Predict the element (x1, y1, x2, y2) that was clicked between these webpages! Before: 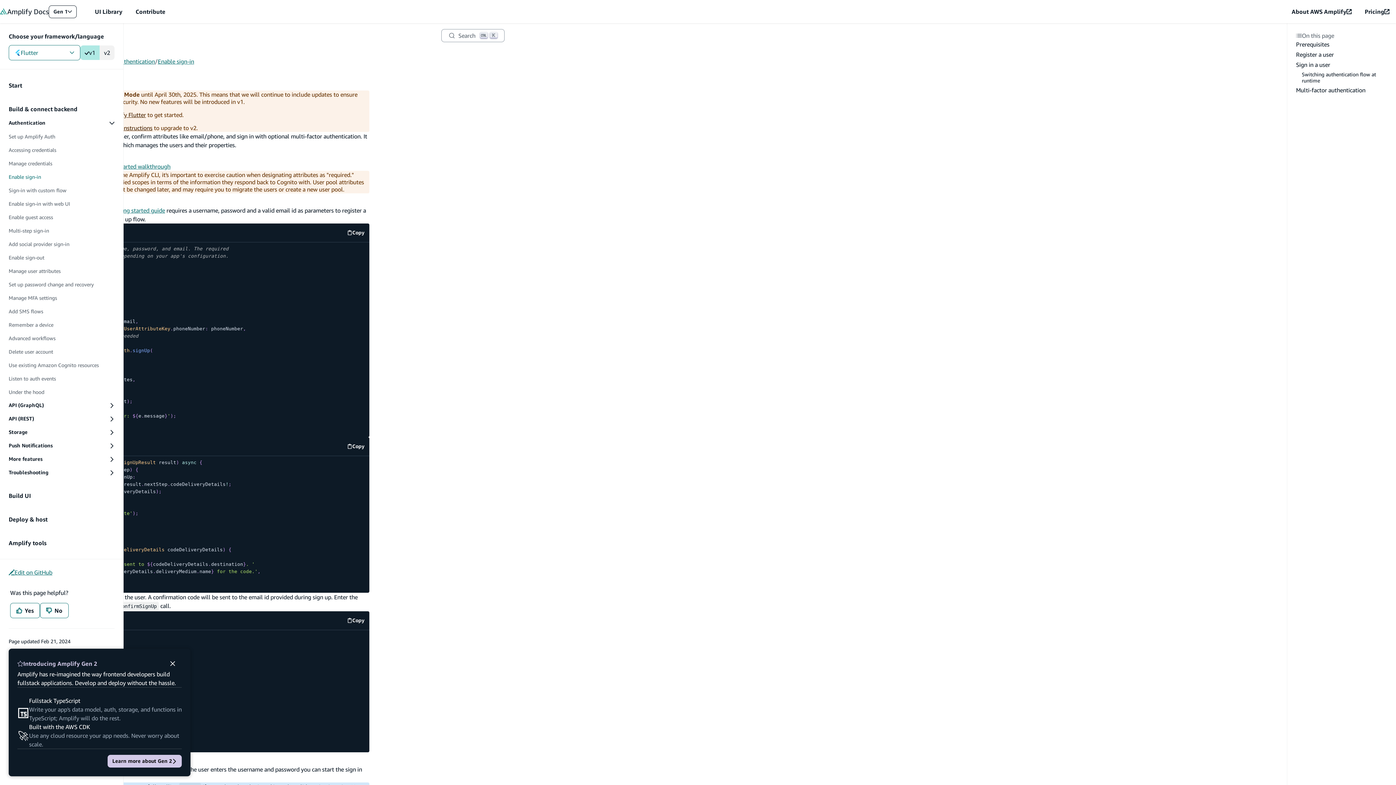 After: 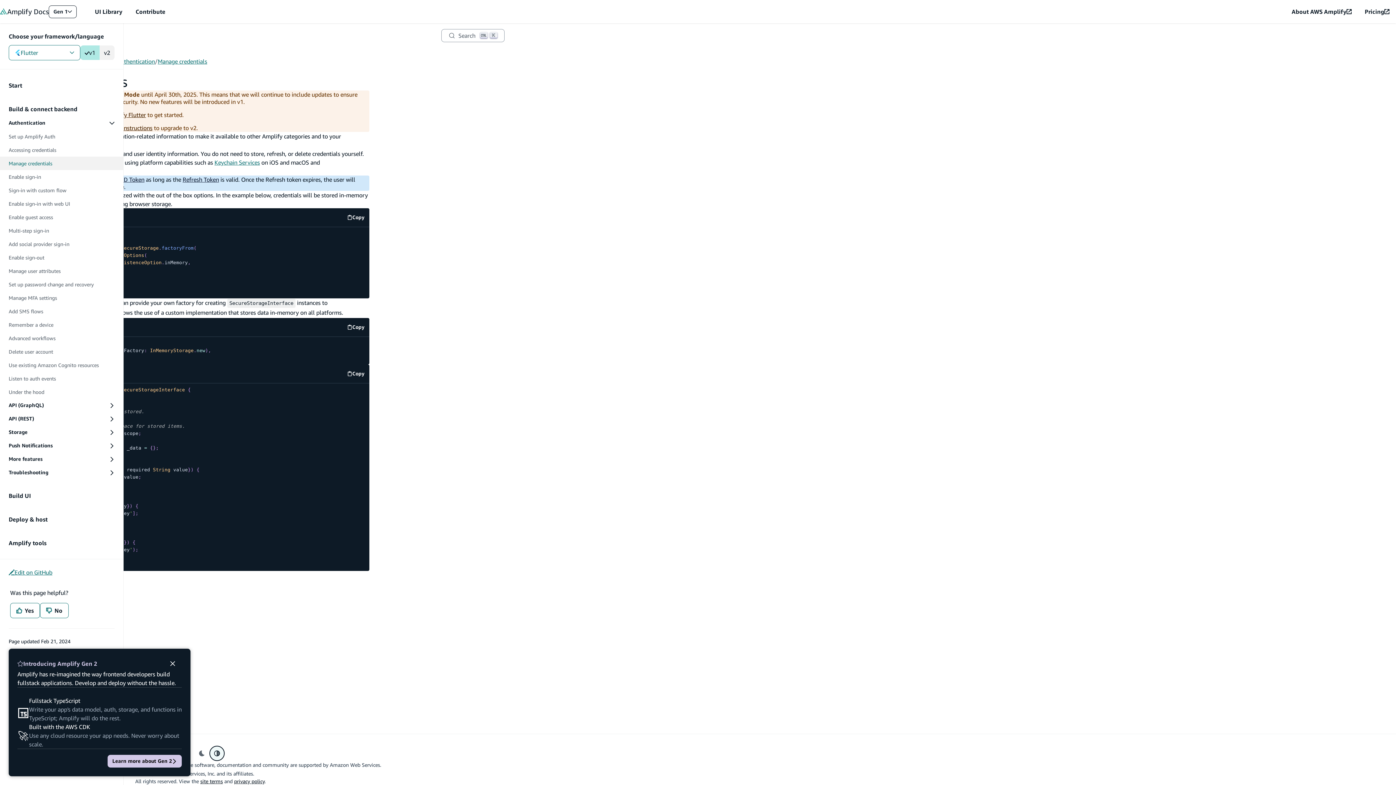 Action: label: Manage credentials bbox: (0, 156, 123, 170)